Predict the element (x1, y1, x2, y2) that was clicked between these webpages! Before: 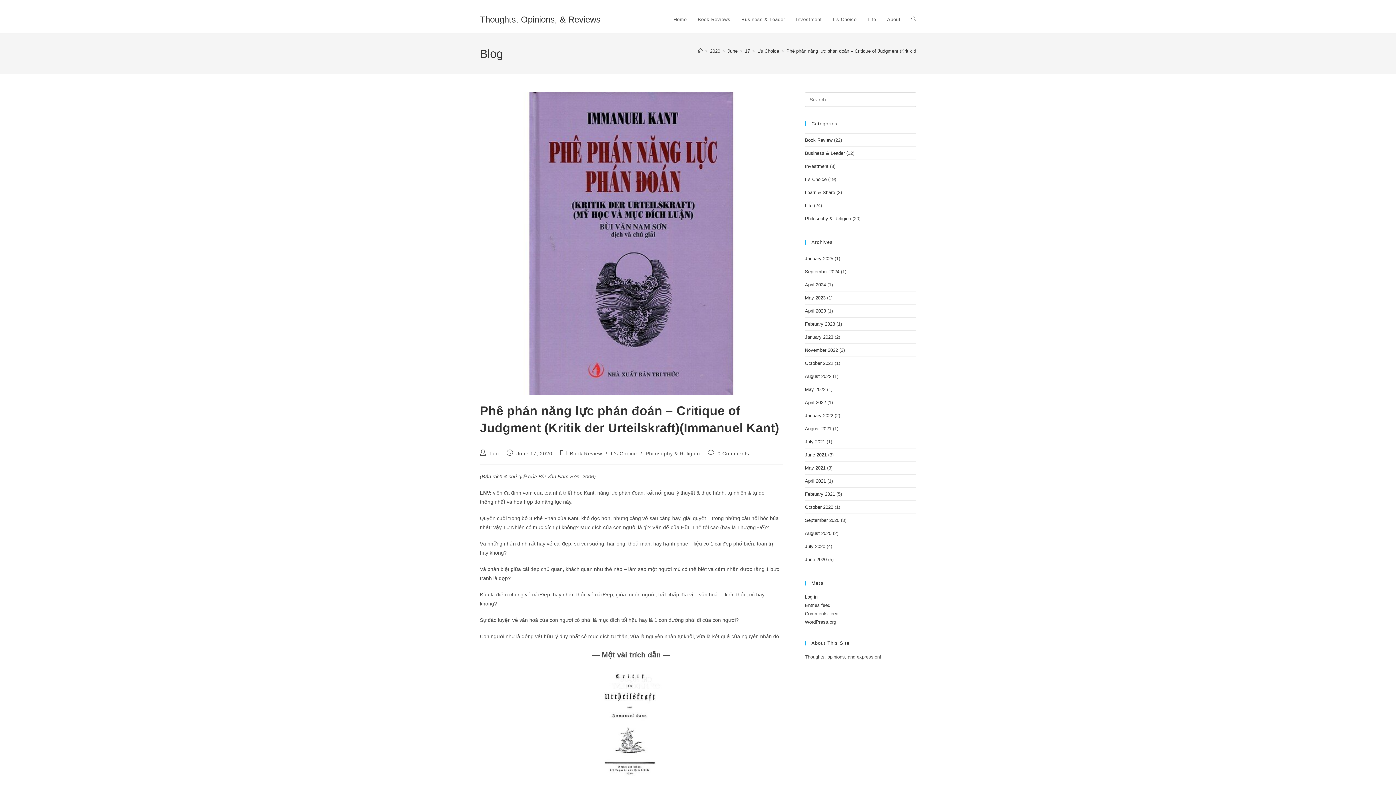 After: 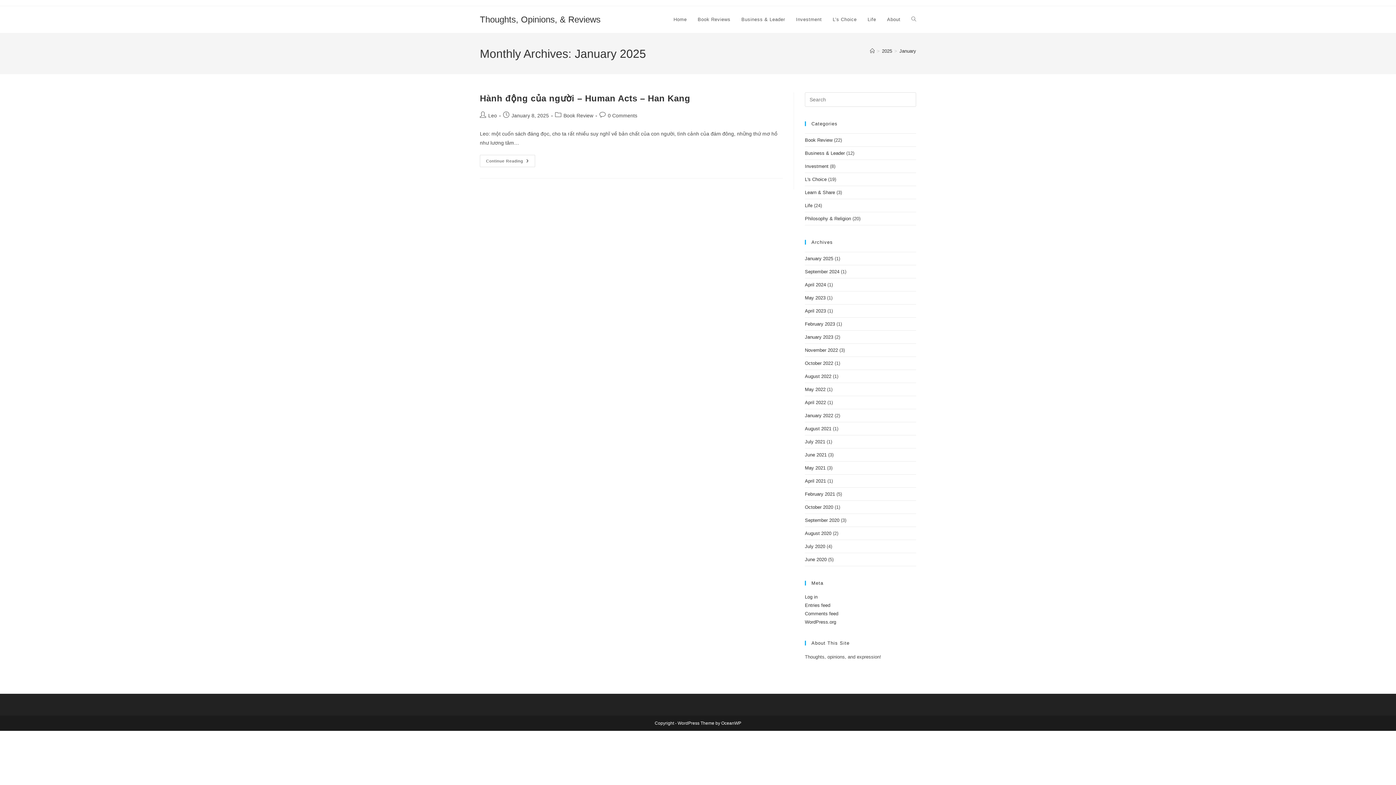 Action: label: January 2025 bbox: (805, 256, 833, 261)